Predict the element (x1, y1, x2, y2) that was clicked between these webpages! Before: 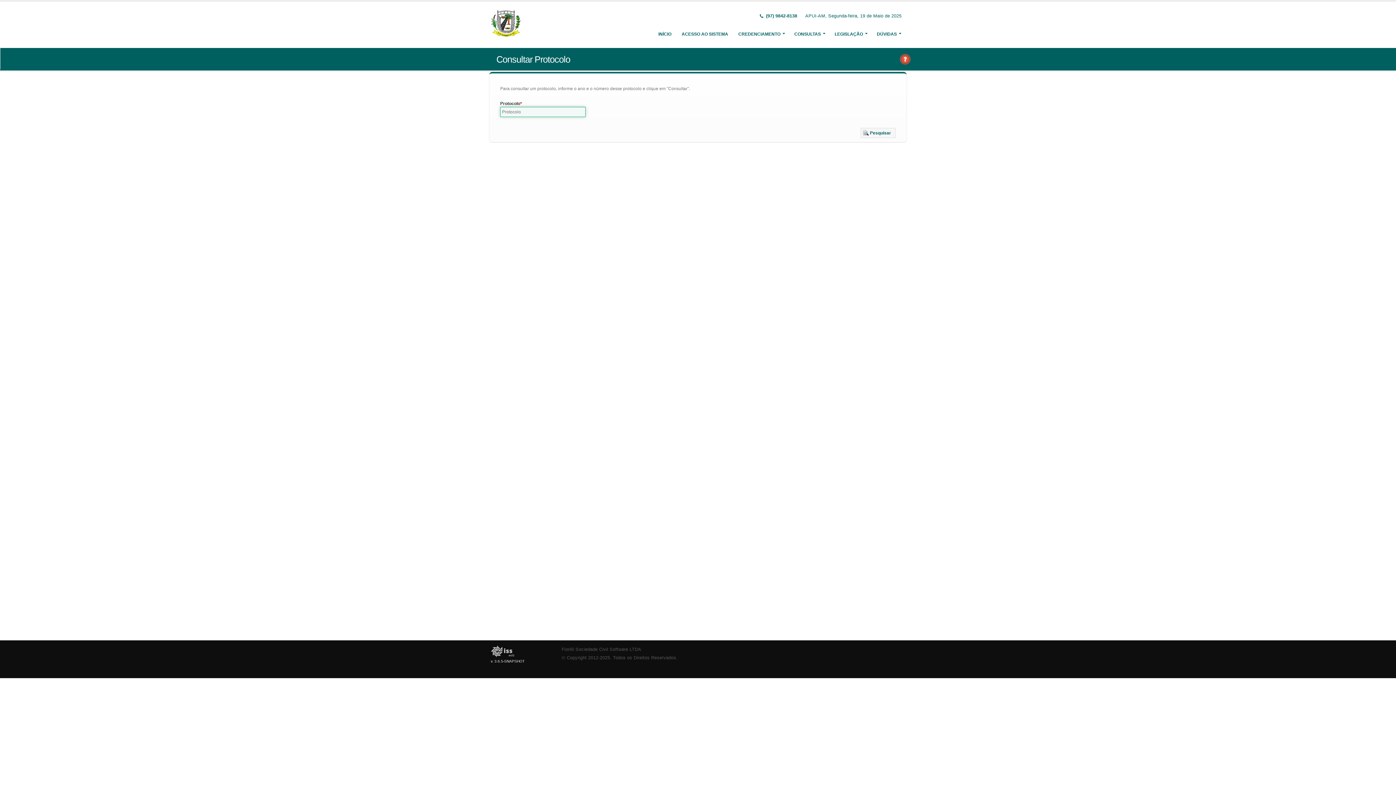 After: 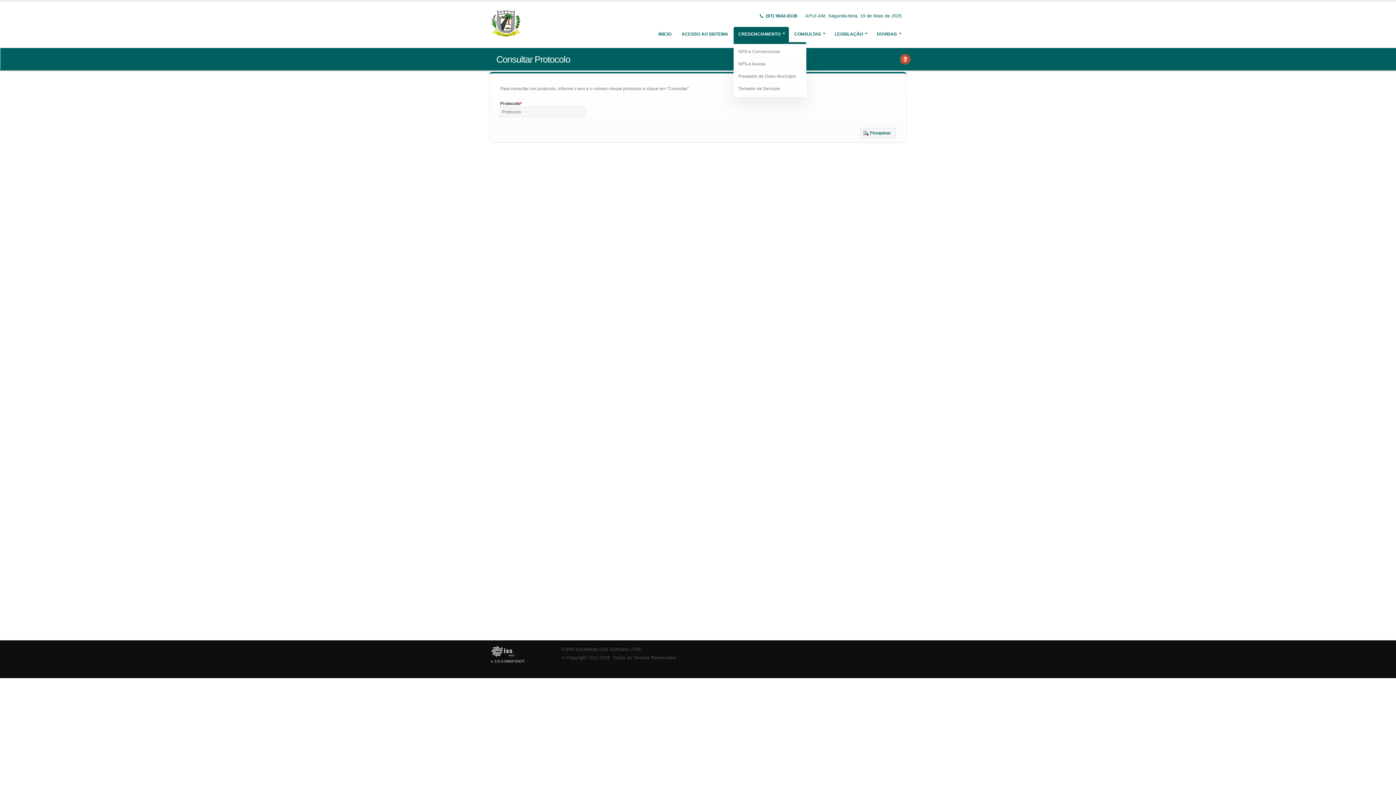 Action: label: CREDENCIAMENTO bbox: (733, 26, 789, 41)